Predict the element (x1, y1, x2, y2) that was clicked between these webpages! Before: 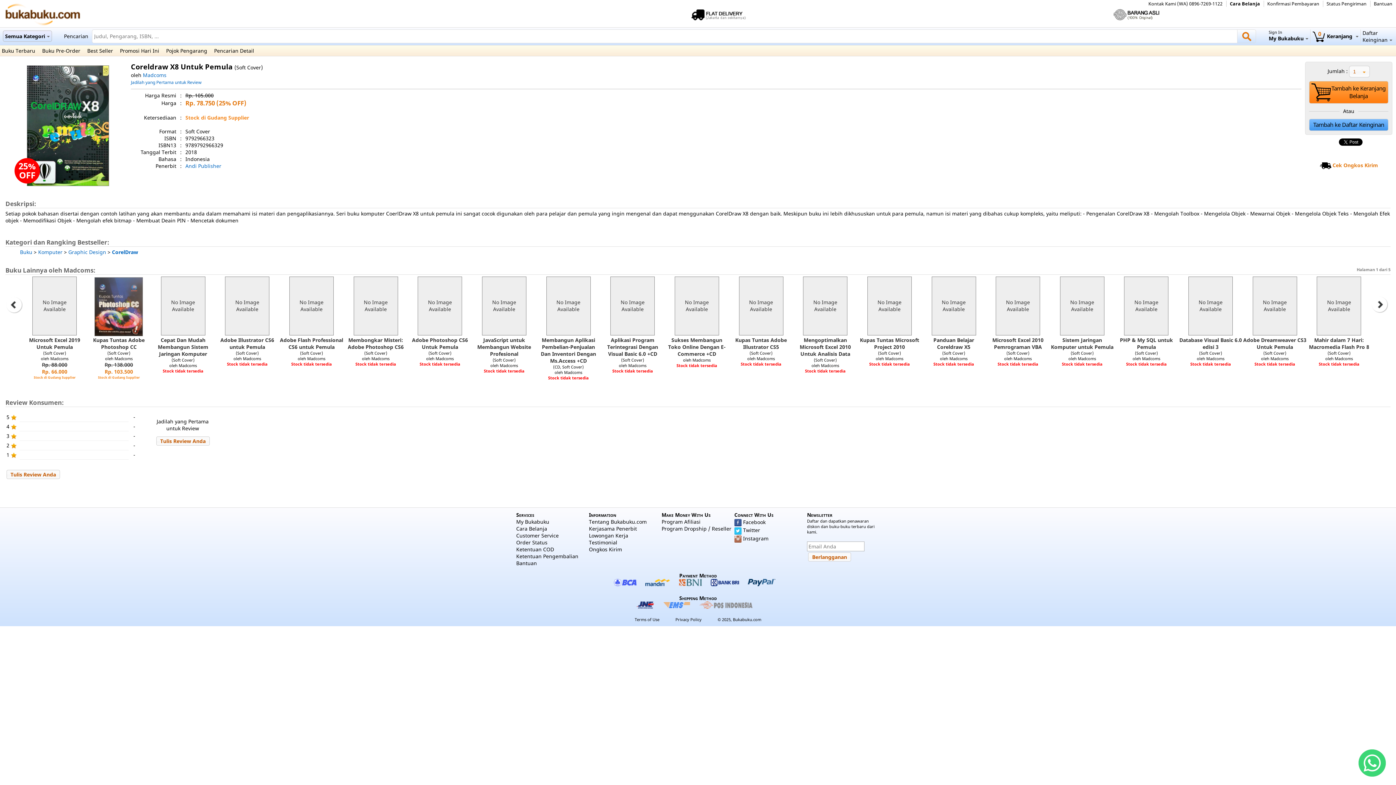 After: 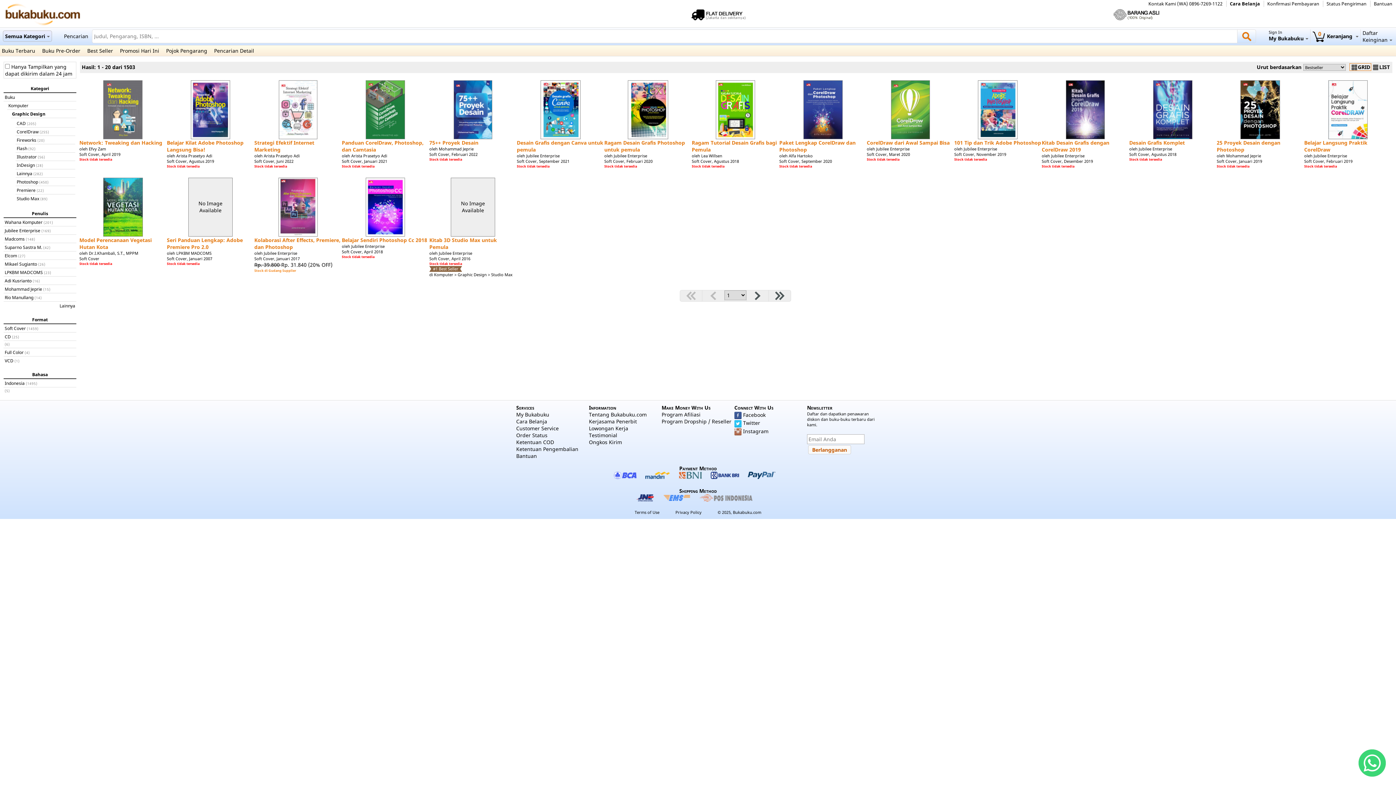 Action: bbox: (68, 248, 106, 255) label: Graphic Design